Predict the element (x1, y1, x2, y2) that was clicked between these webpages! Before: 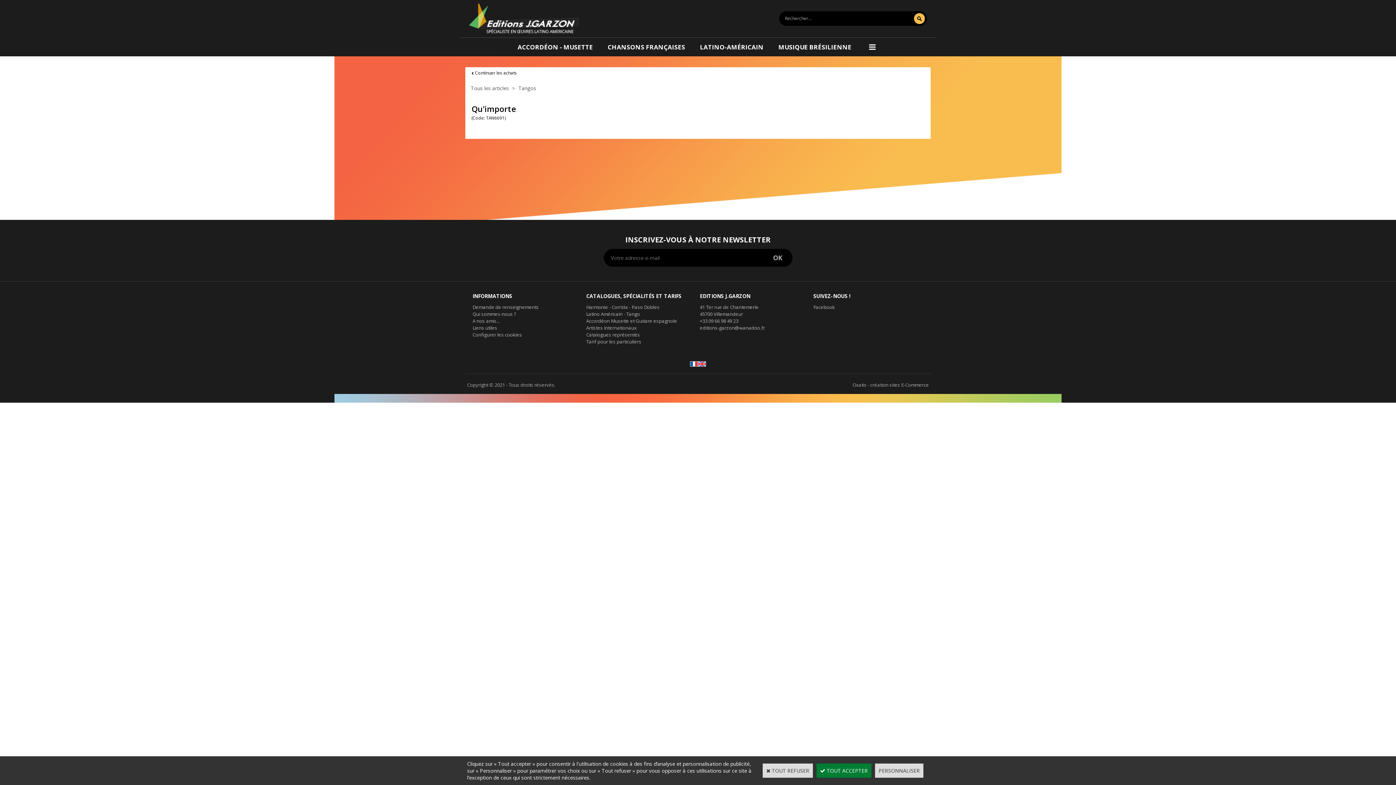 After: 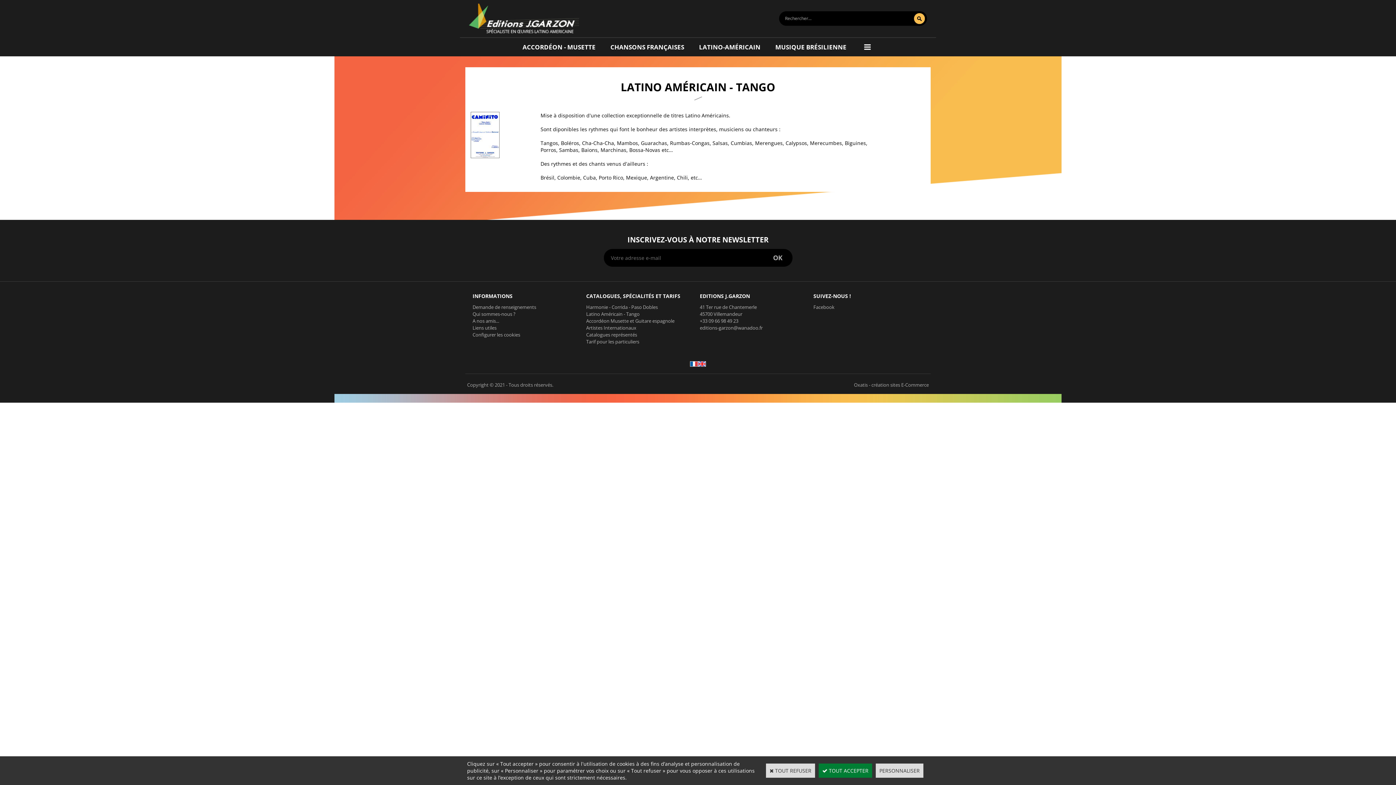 Action: label: Latino Américain - Tango bbox: (586, 310, 640, 317)